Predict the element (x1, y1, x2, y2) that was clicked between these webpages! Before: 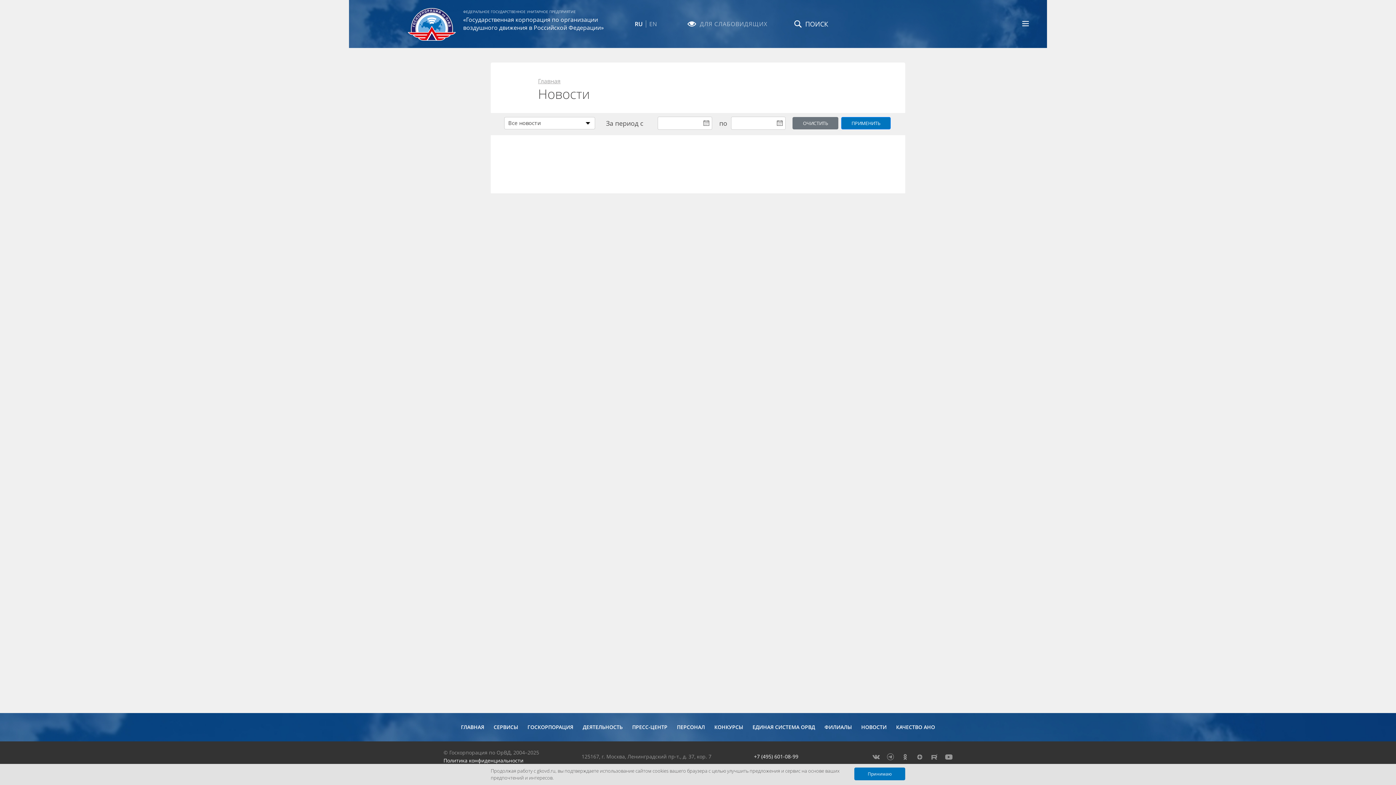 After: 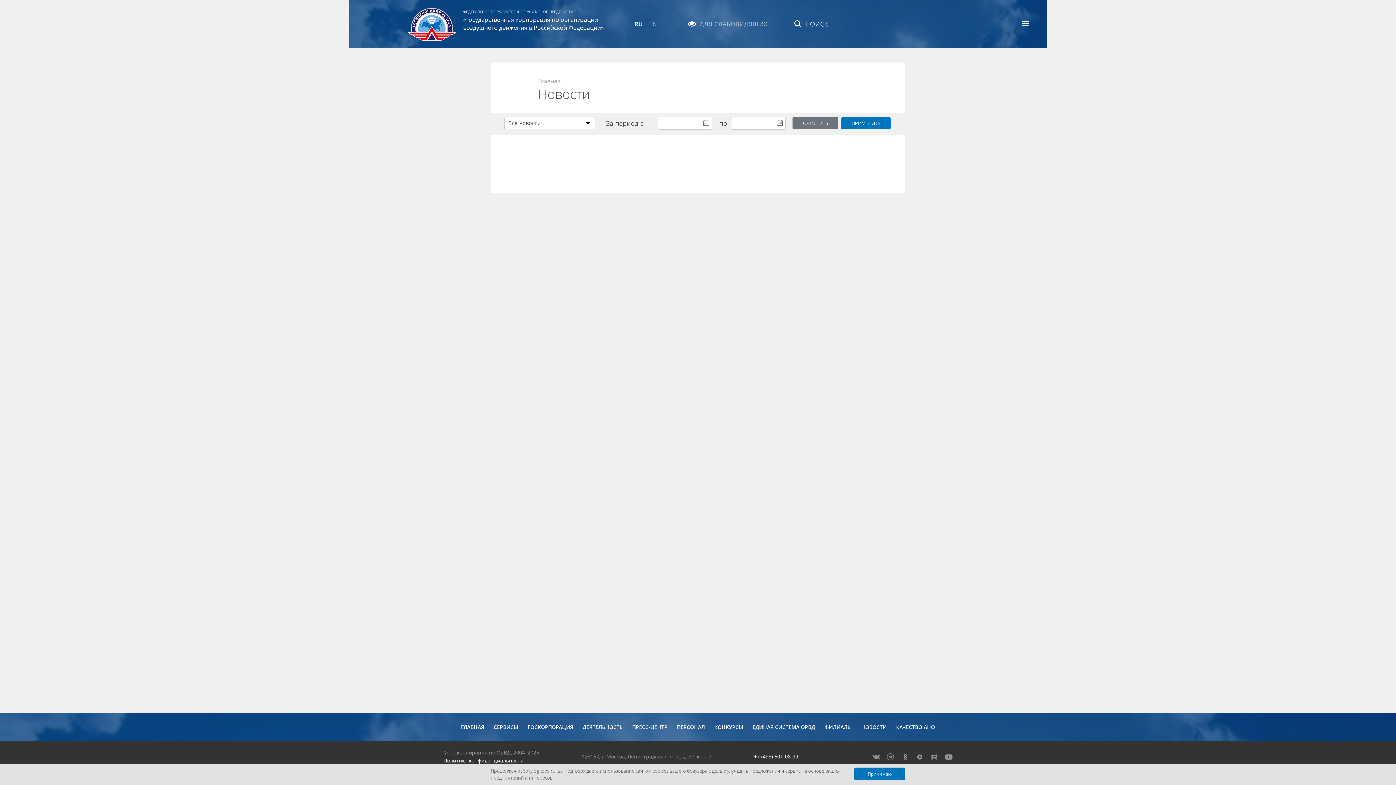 Action: label: RU bbox: (632, 20, 645, 27)